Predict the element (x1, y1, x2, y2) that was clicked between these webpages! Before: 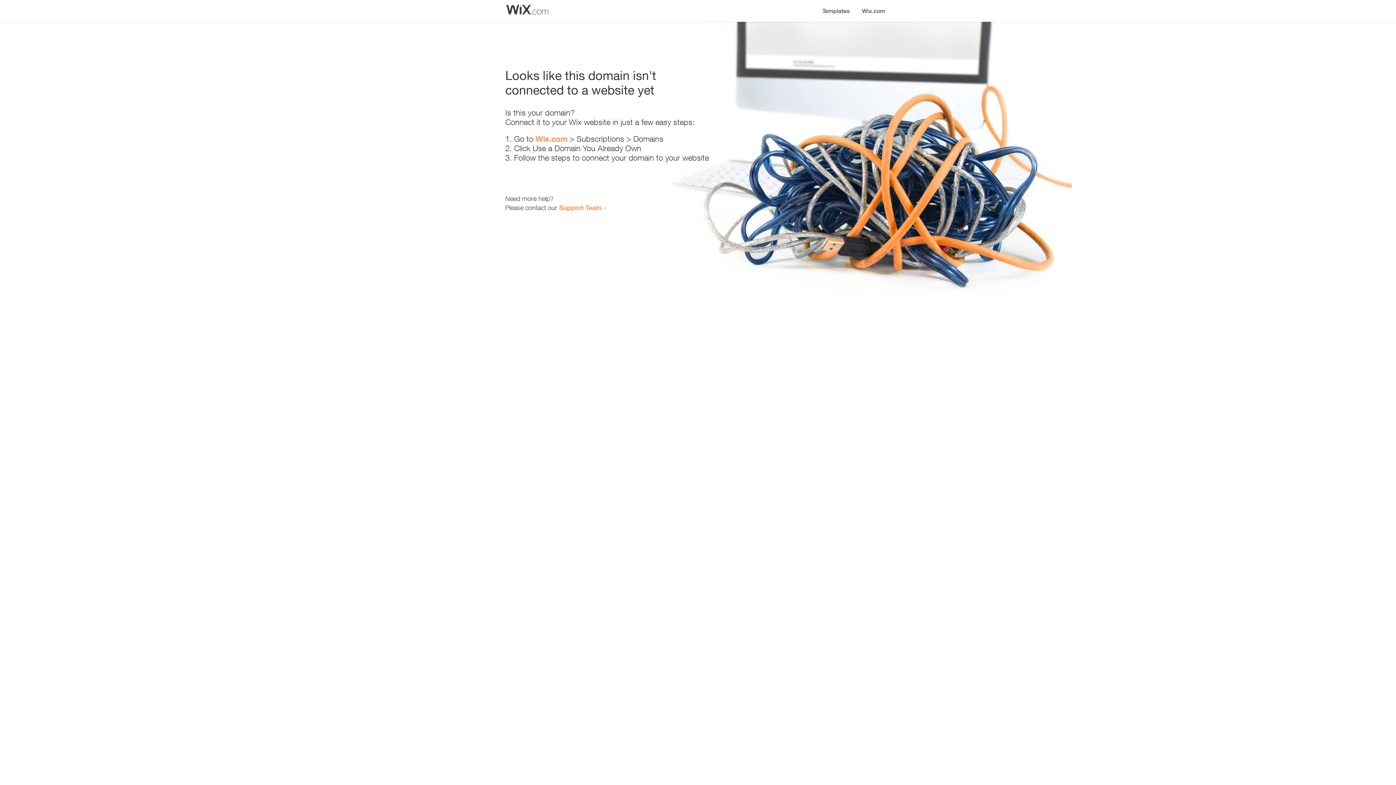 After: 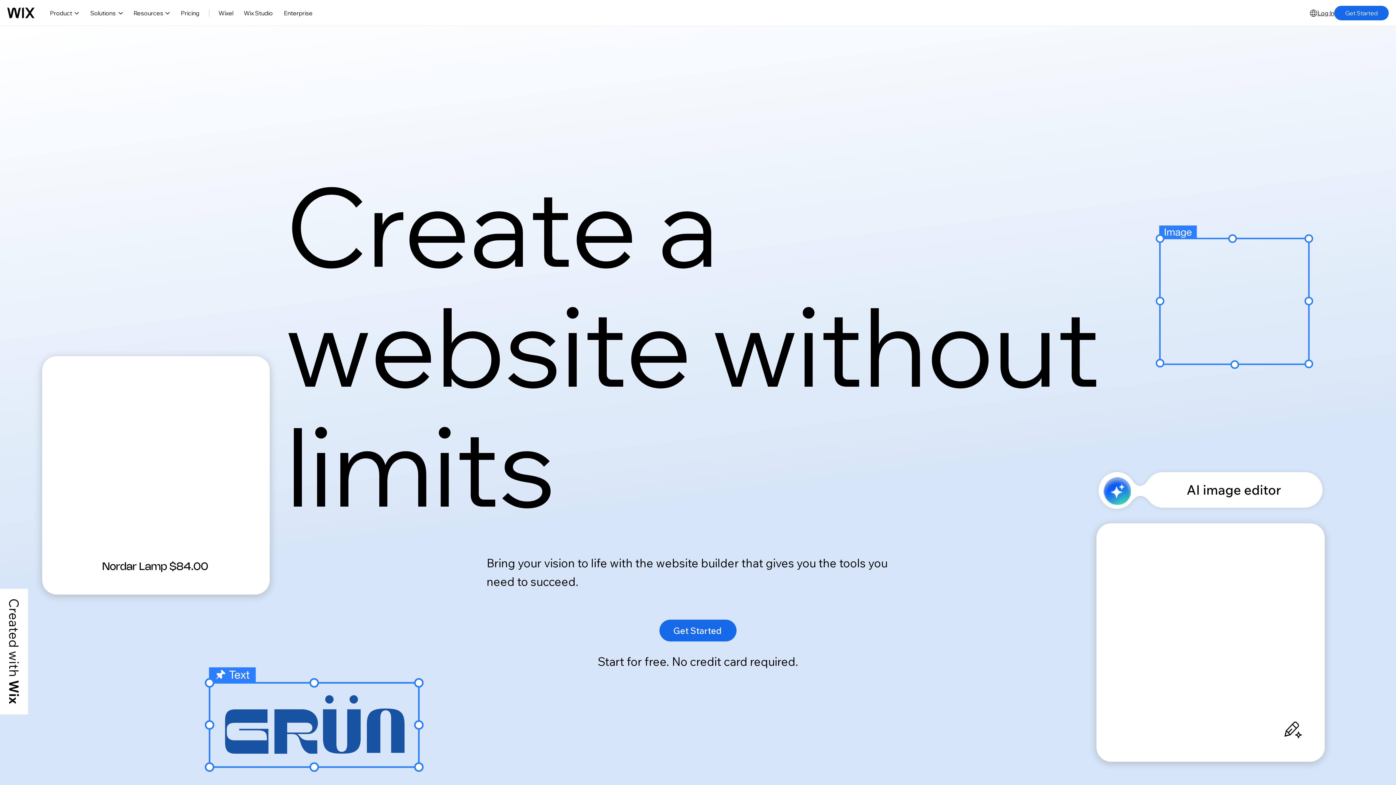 Action: label: Wix.com bbox: (535, 134, 567, 143)